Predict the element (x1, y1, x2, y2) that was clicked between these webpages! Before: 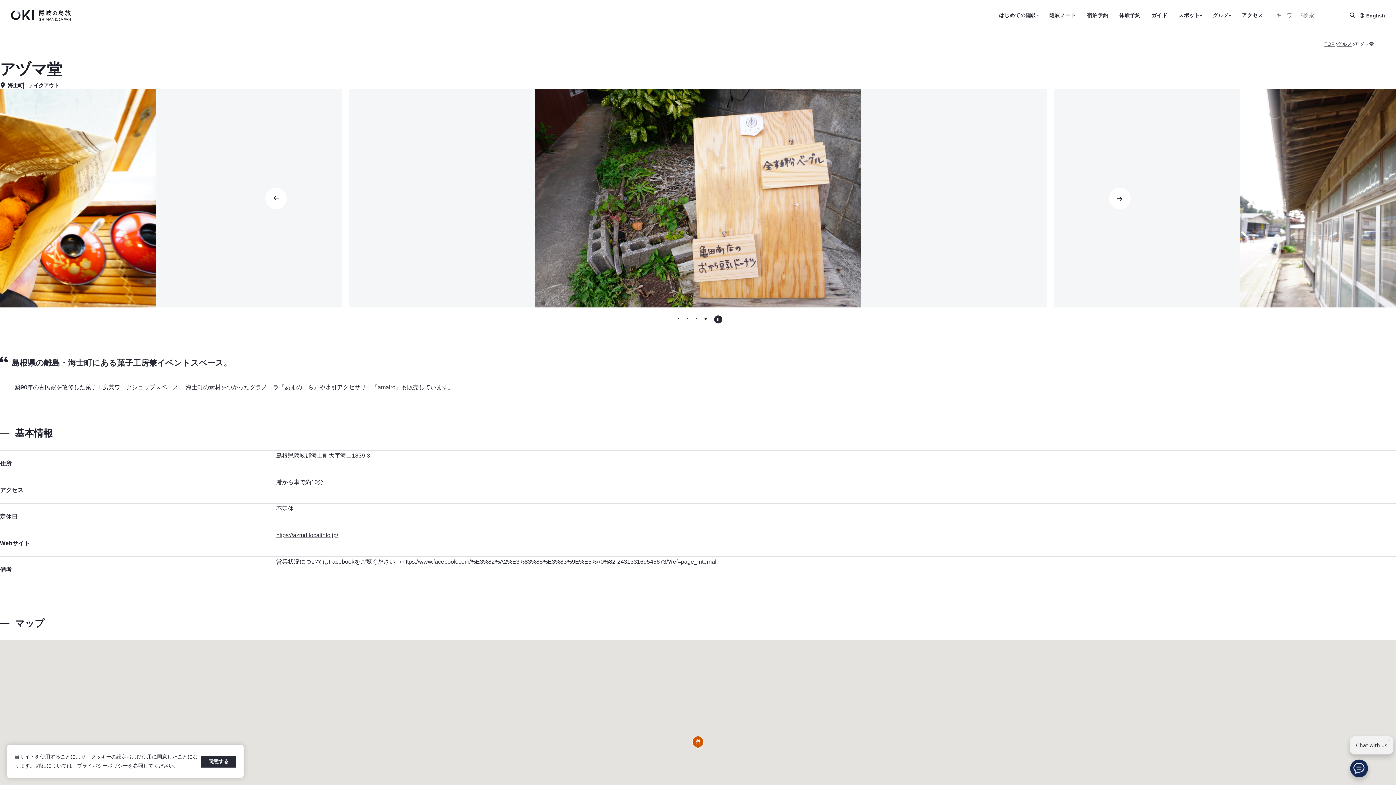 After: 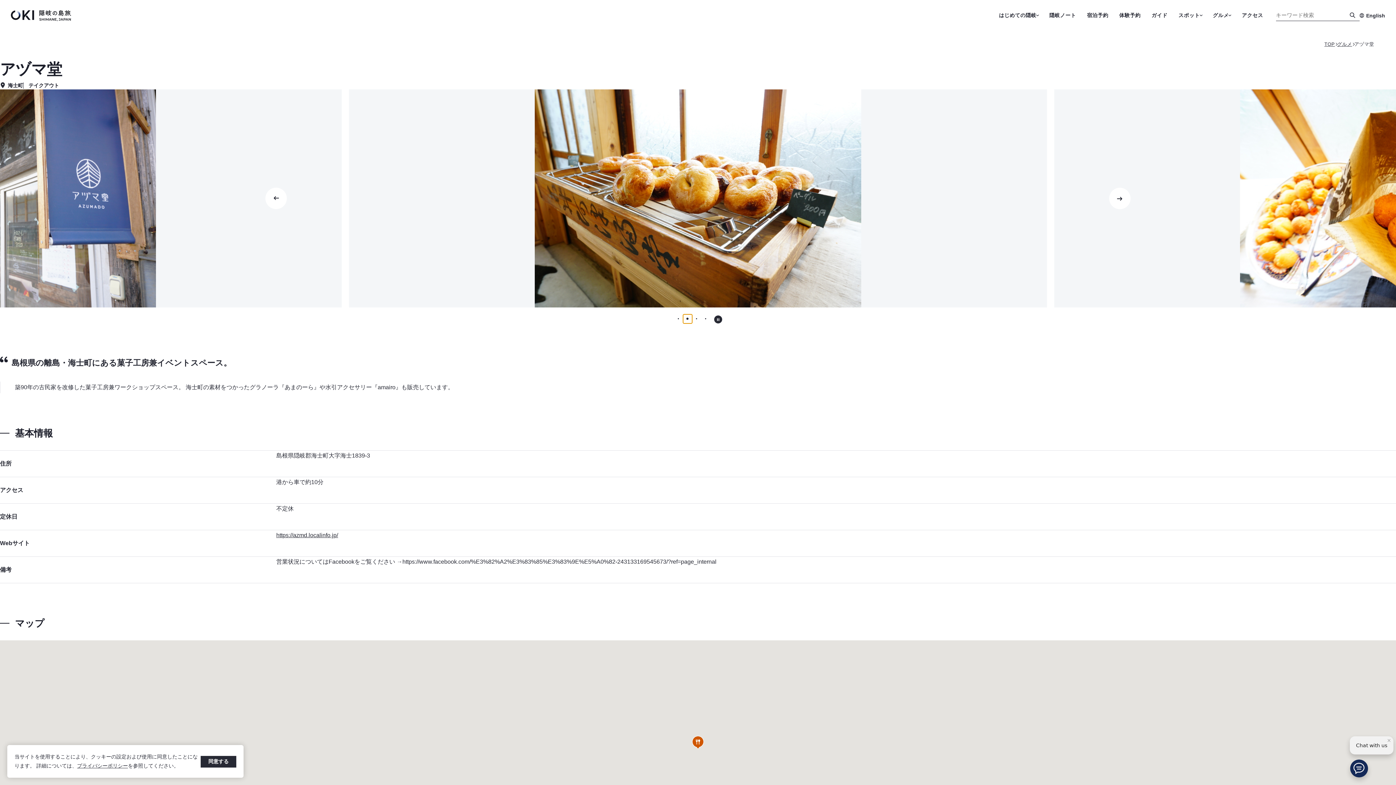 Action: label: 2枚目のスライドに移動する bbox: (683, 314, 692, 323)